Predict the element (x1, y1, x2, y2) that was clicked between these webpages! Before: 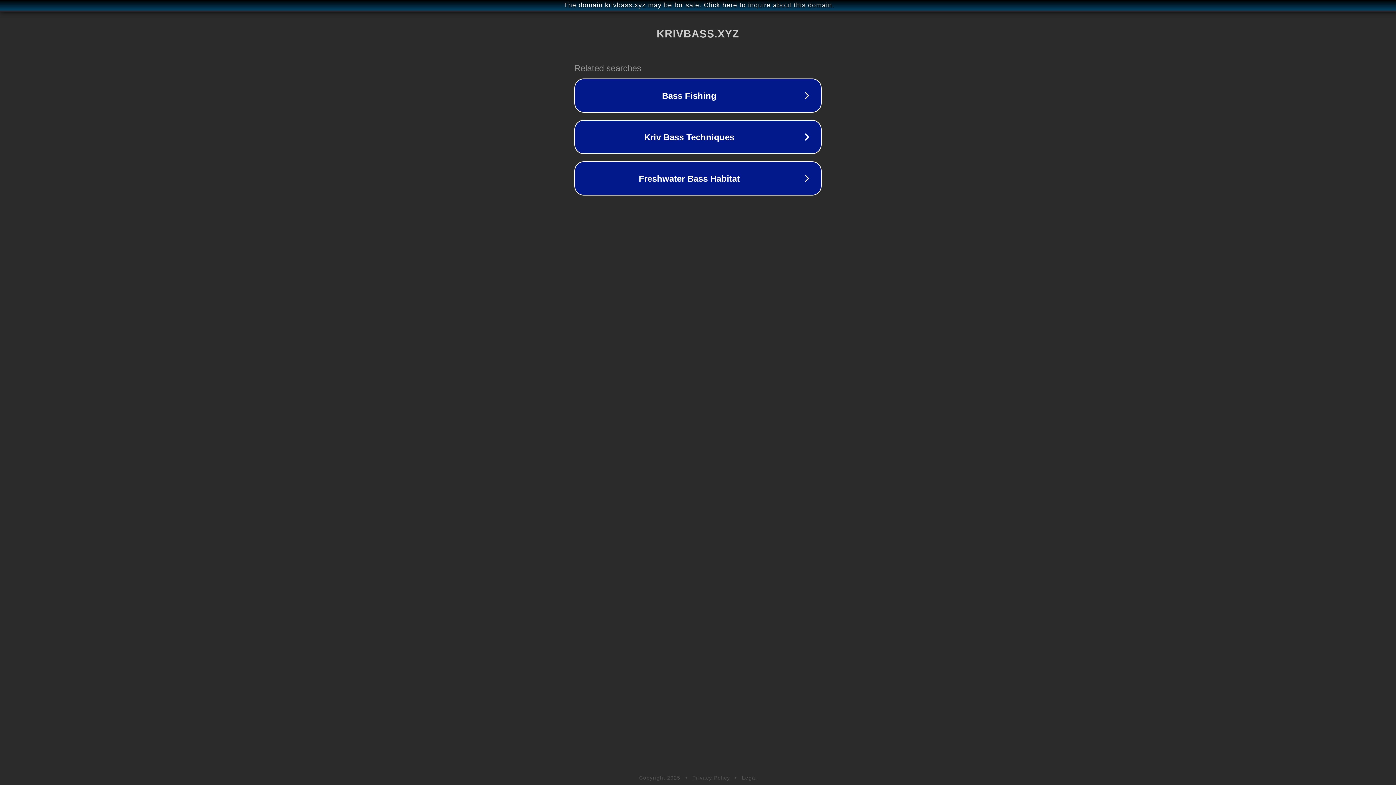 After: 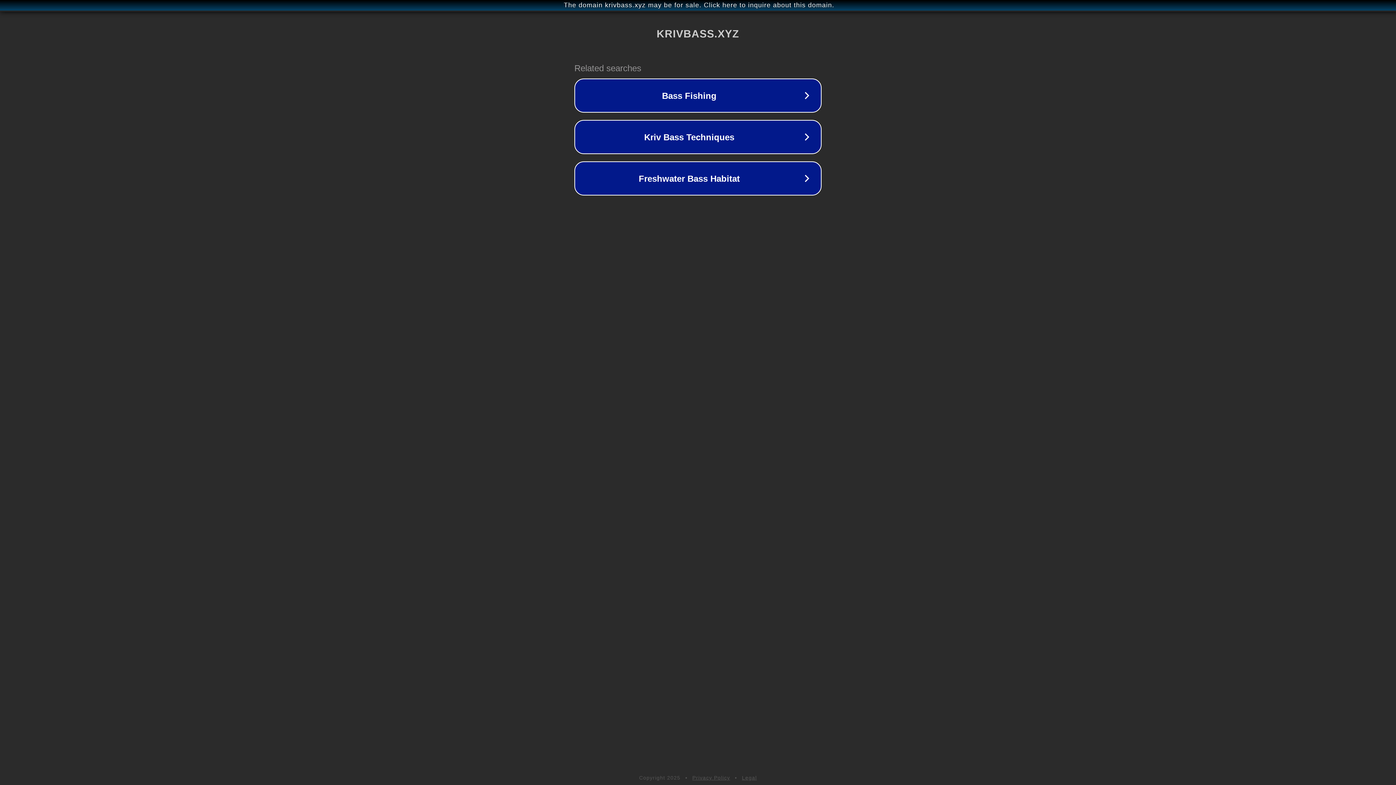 Action: bbox: (742, 775, 757, 781) label: Legal